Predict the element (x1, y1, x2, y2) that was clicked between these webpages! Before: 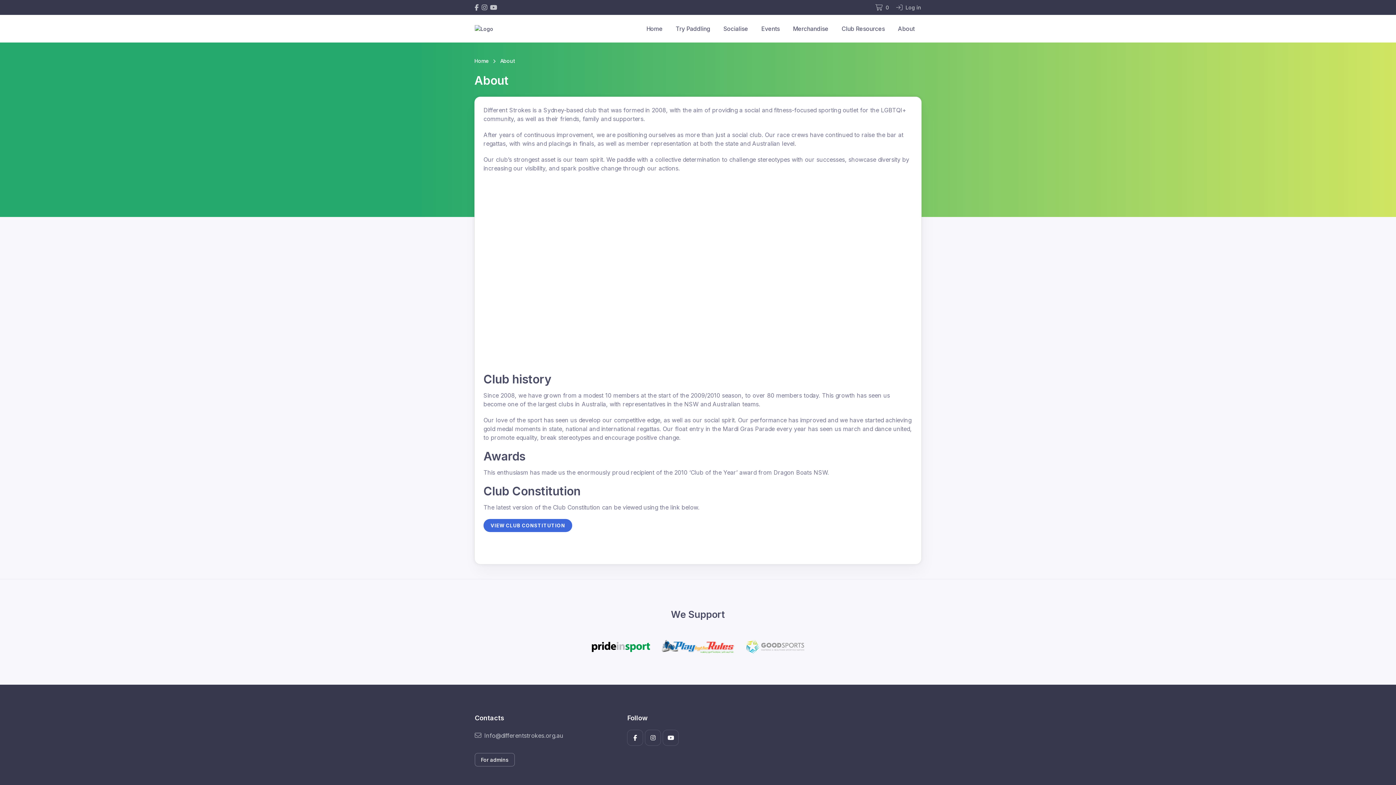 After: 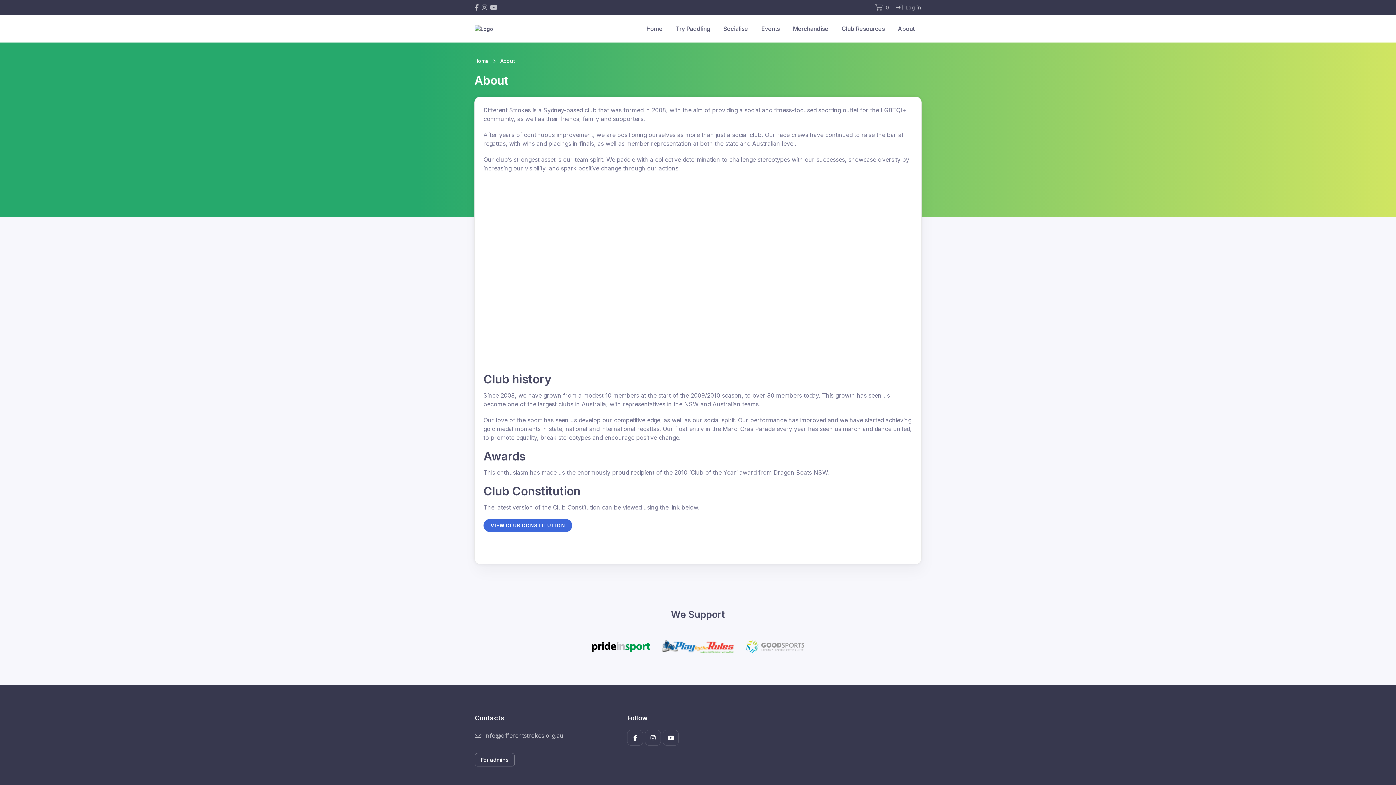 Action: bbox: (592, 642, 650, 652)